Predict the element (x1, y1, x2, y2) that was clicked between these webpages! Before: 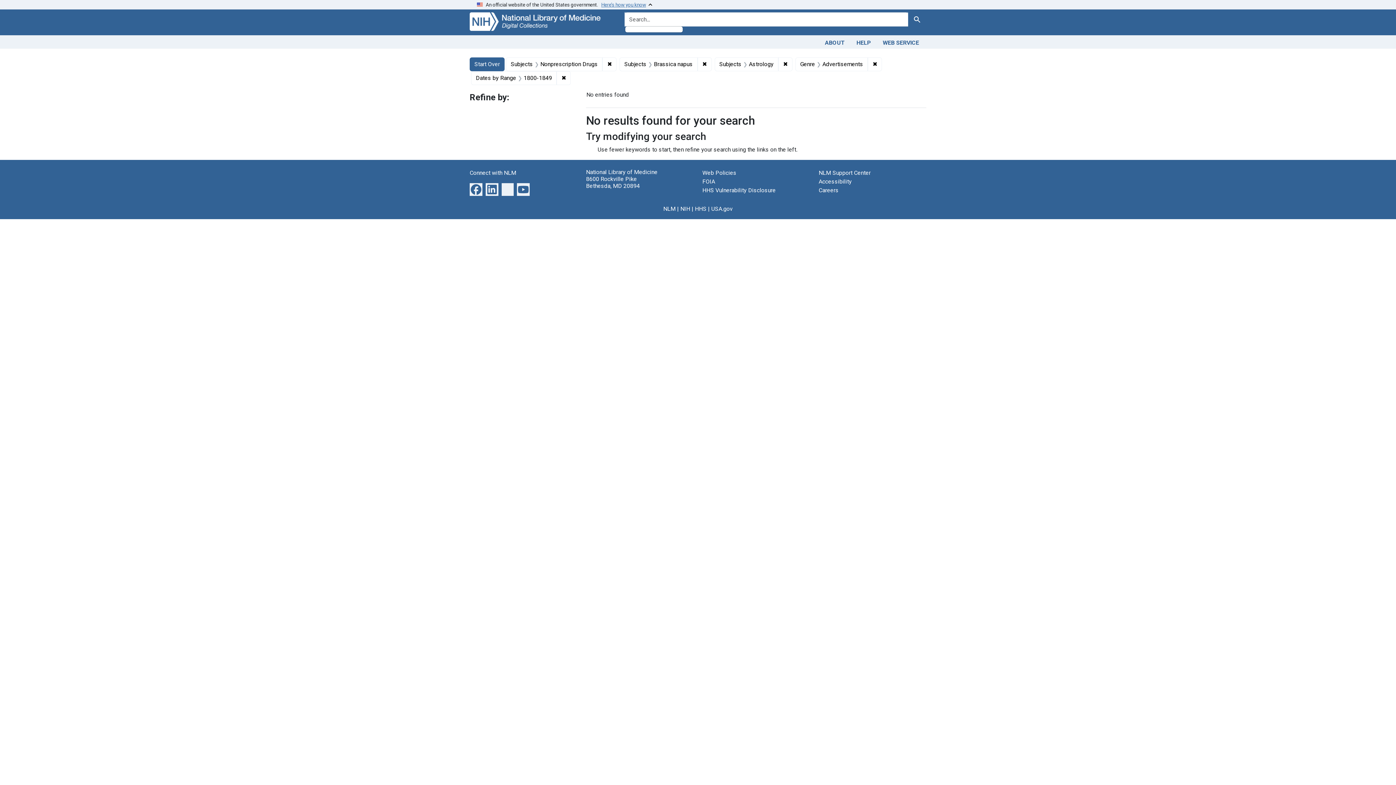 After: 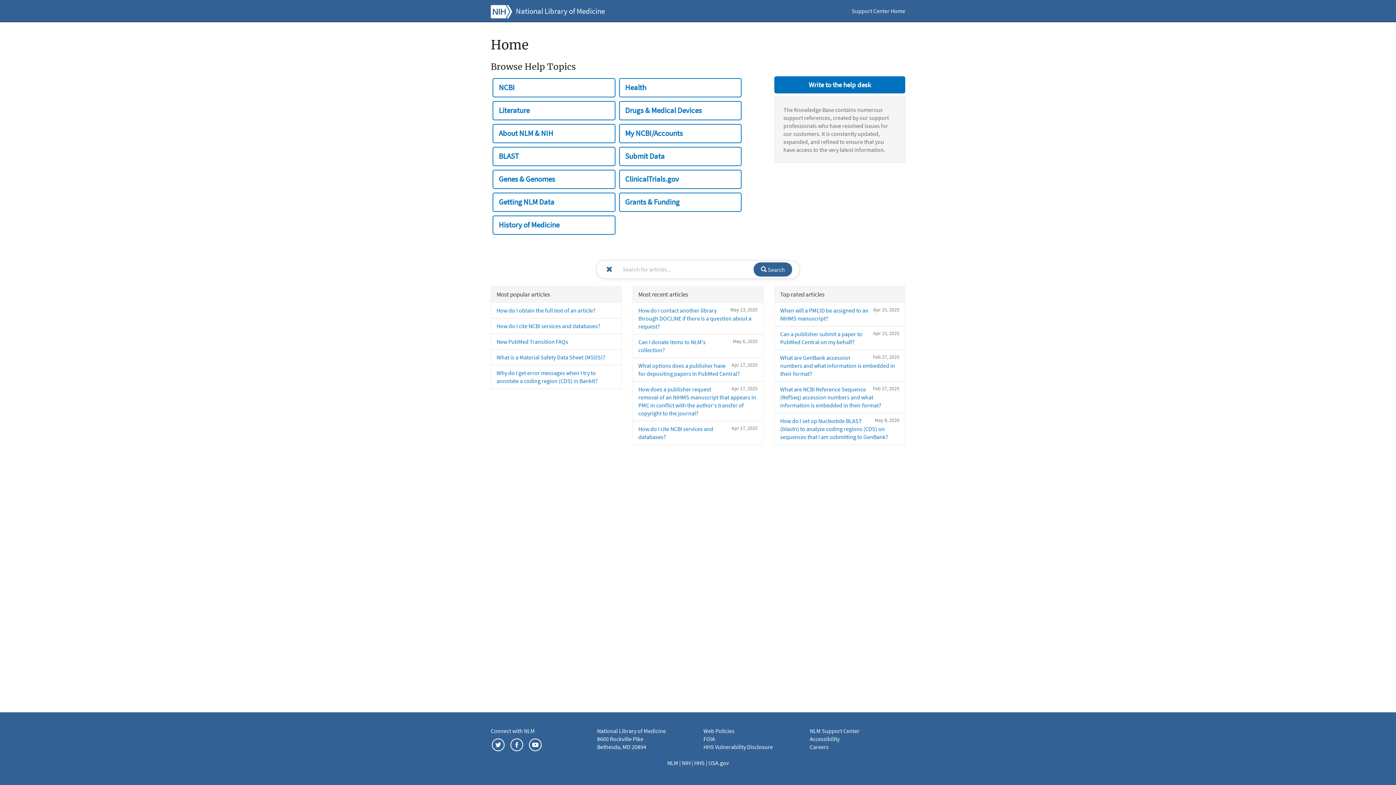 Action: label: NLM Support Center bbox: (818, 169, 870, 176)